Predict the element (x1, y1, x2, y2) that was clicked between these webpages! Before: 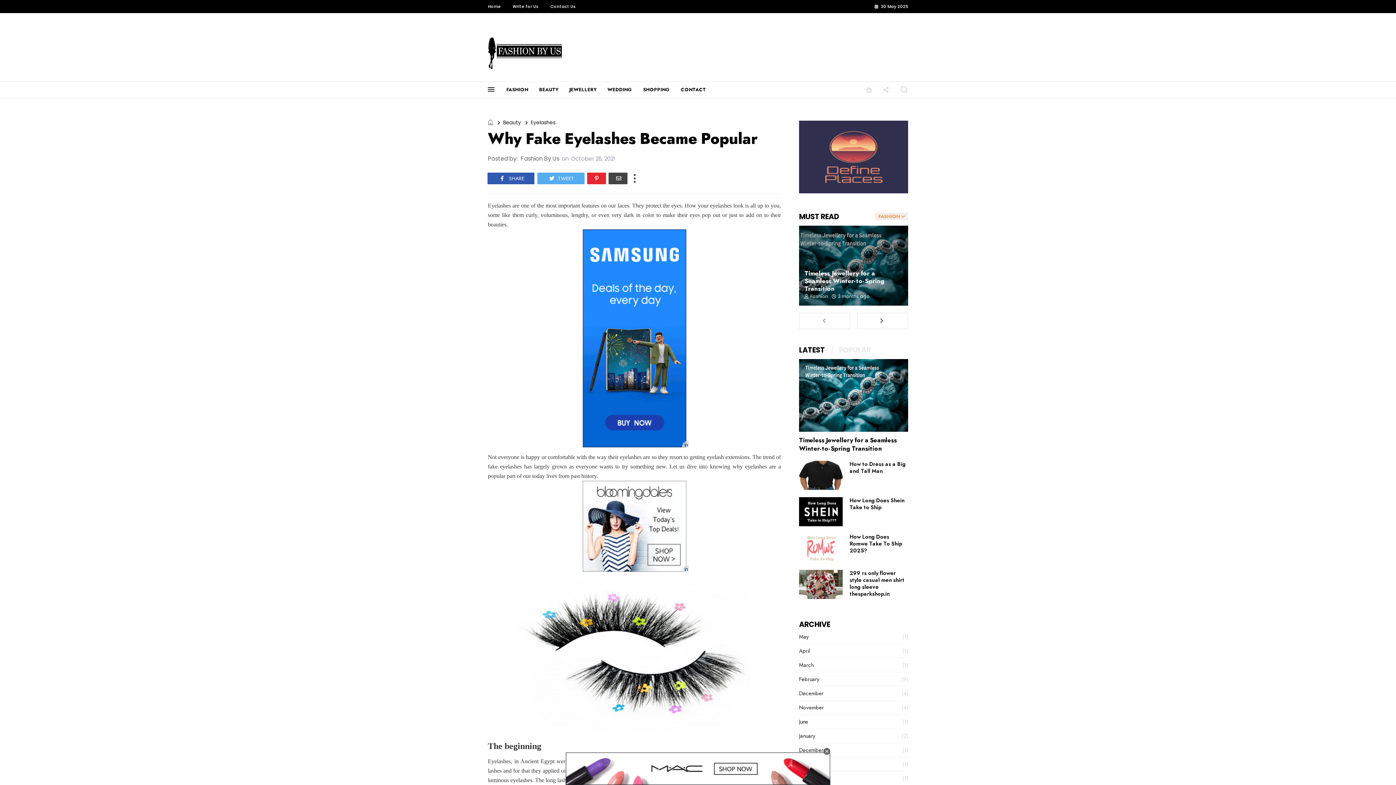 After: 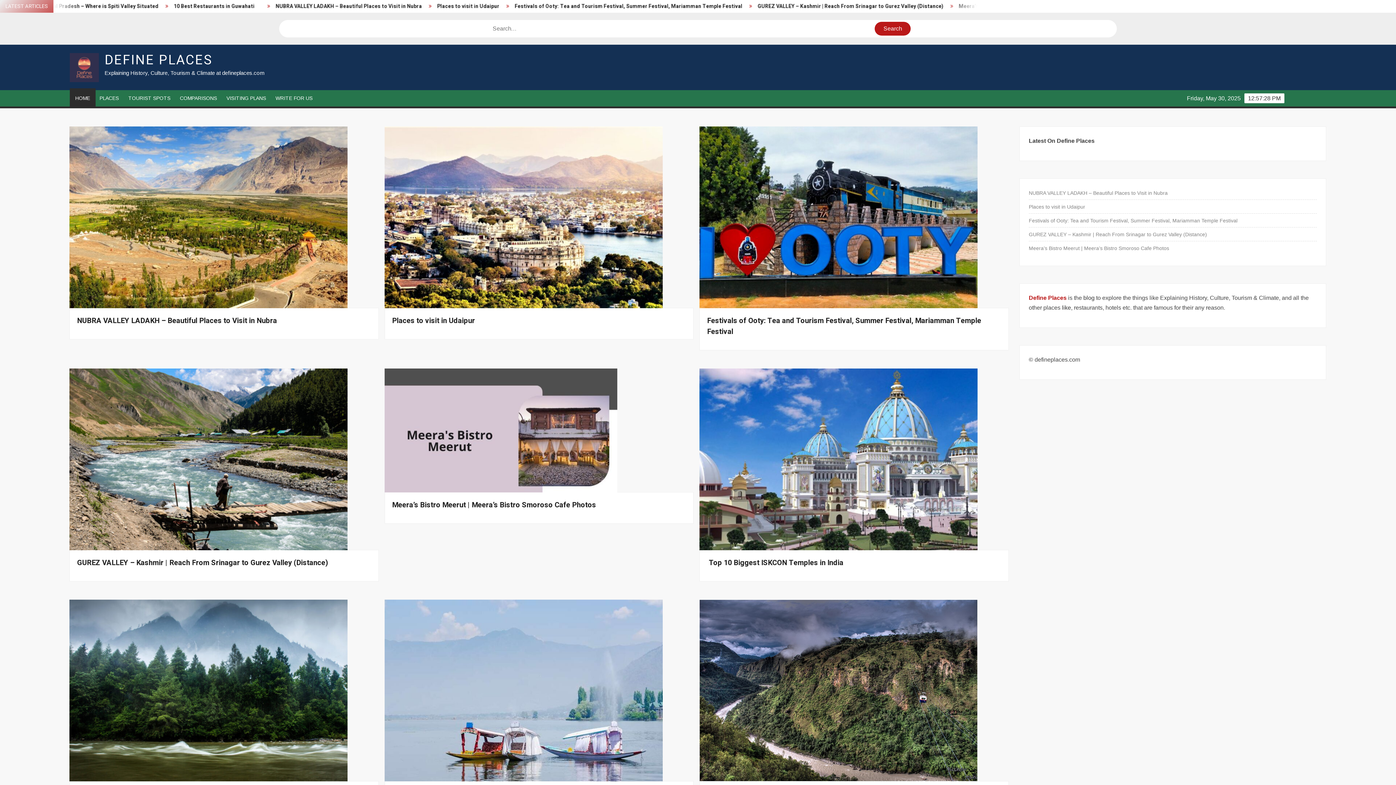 Action: bbox: (799, 187, 908, 196)